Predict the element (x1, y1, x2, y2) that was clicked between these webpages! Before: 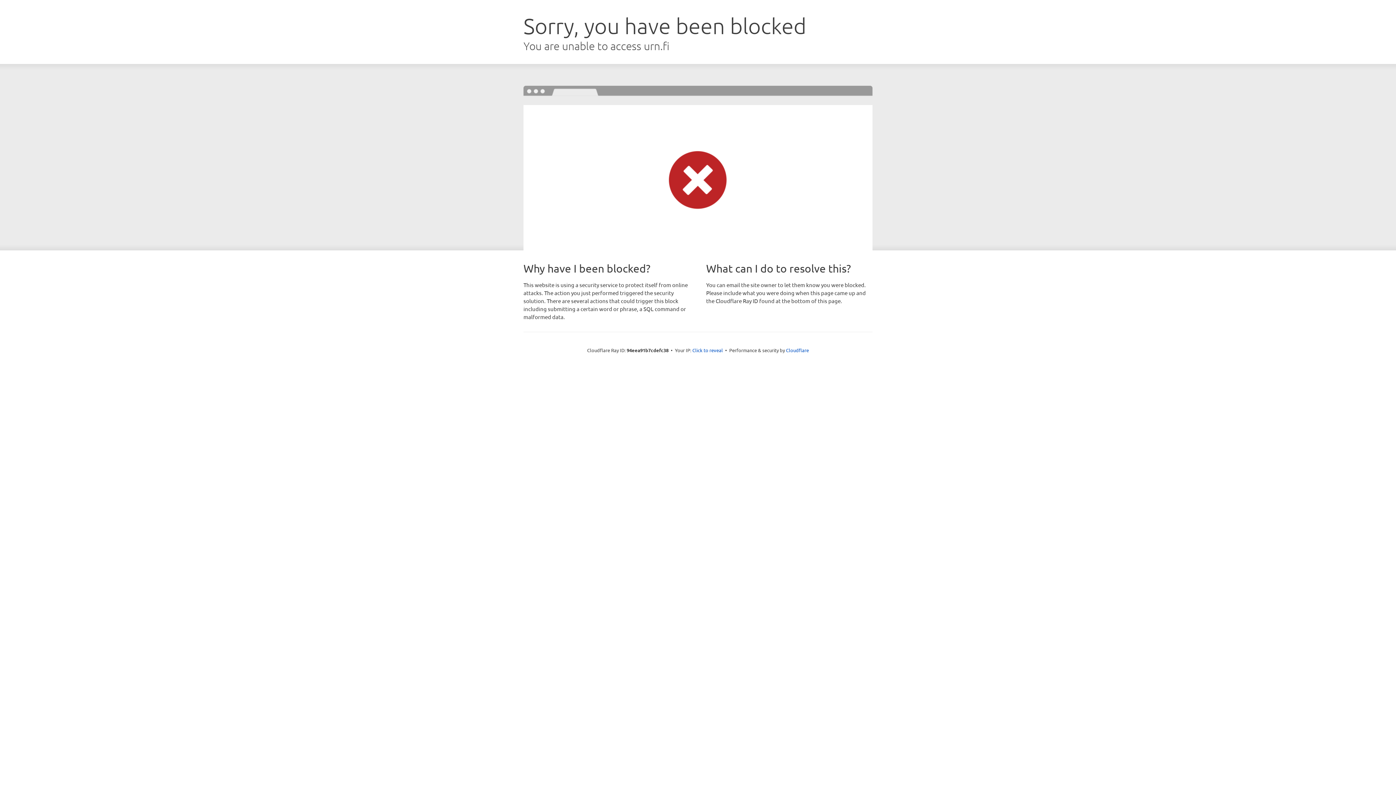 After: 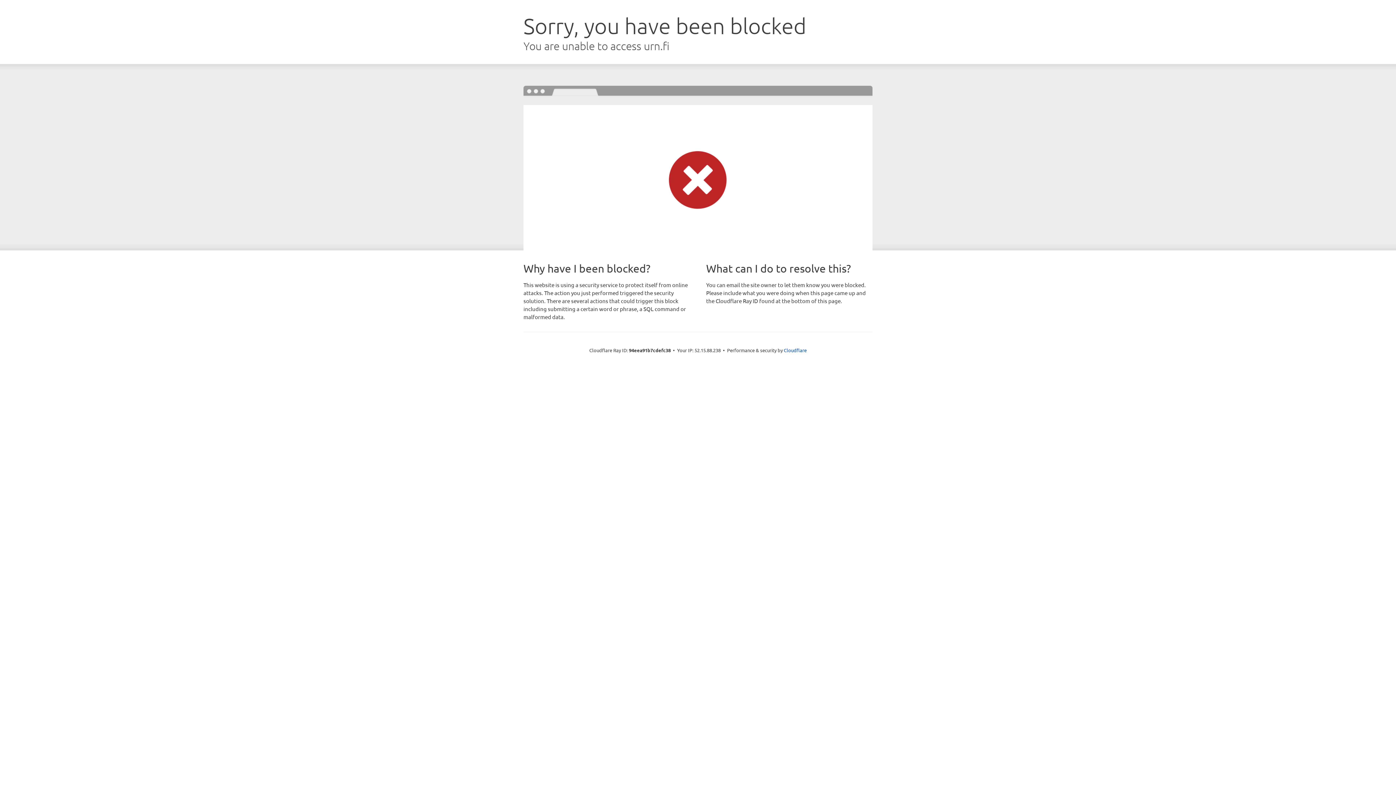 Action: label: Click to reveal bbox: (692, 346, 723, 353)